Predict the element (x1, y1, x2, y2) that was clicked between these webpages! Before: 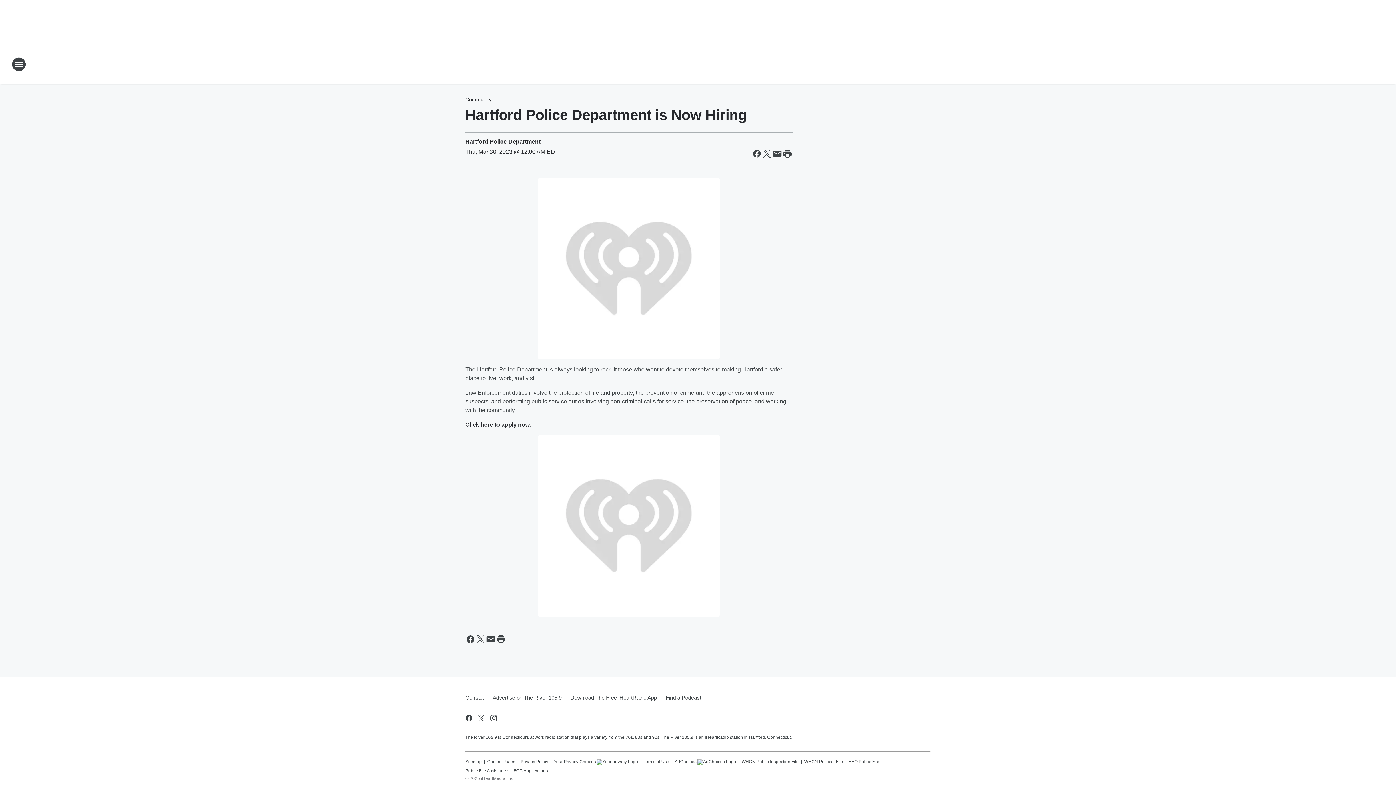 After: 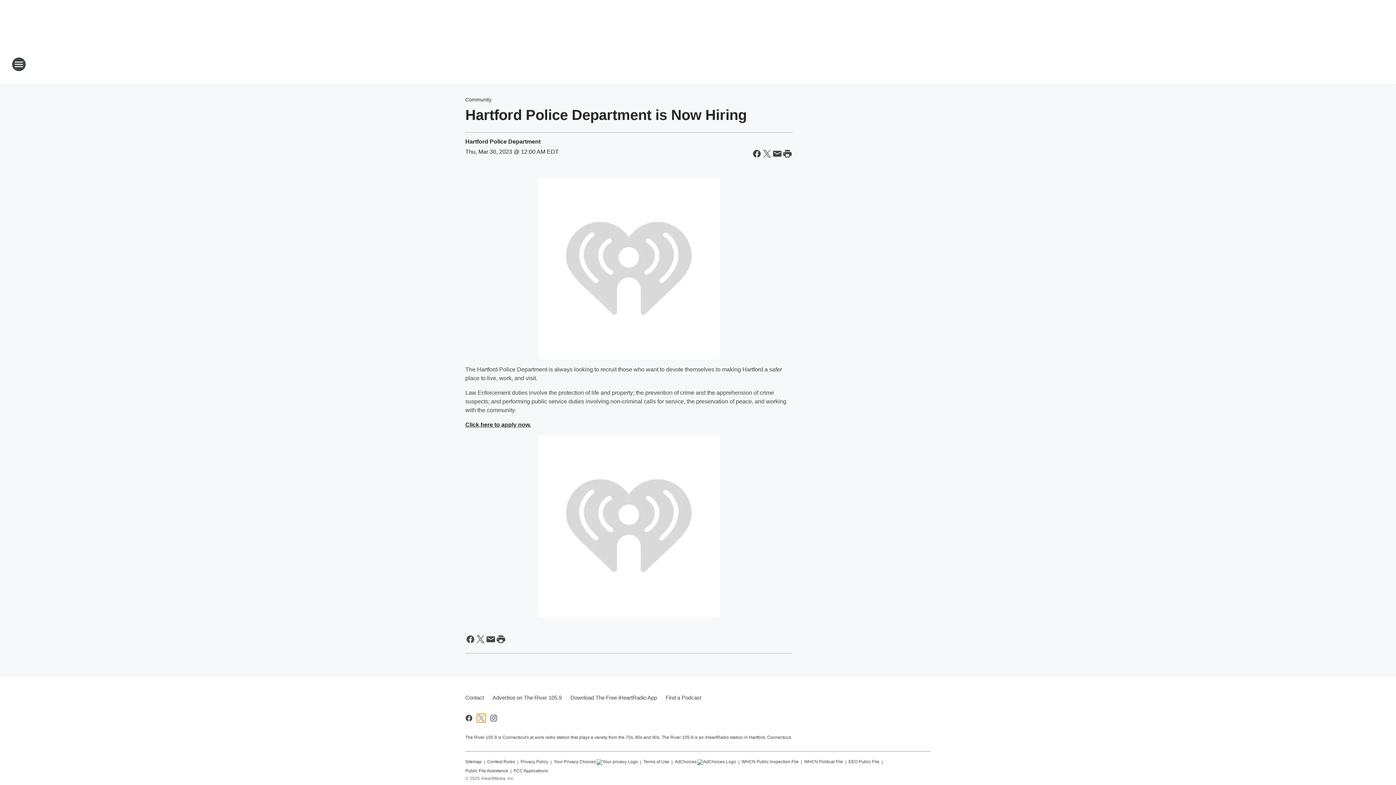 Action: bbox: (477, 714, 485, 722) label: Visit us on X